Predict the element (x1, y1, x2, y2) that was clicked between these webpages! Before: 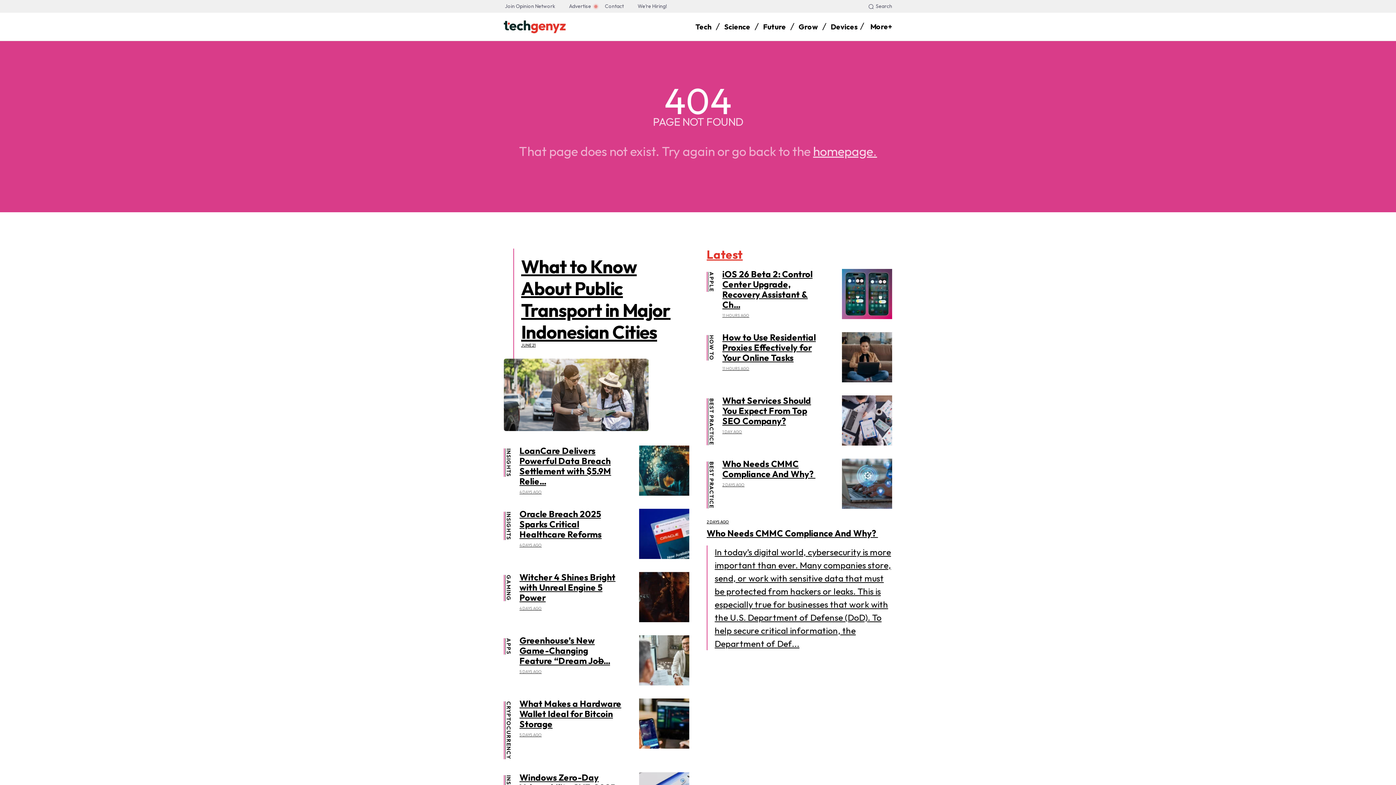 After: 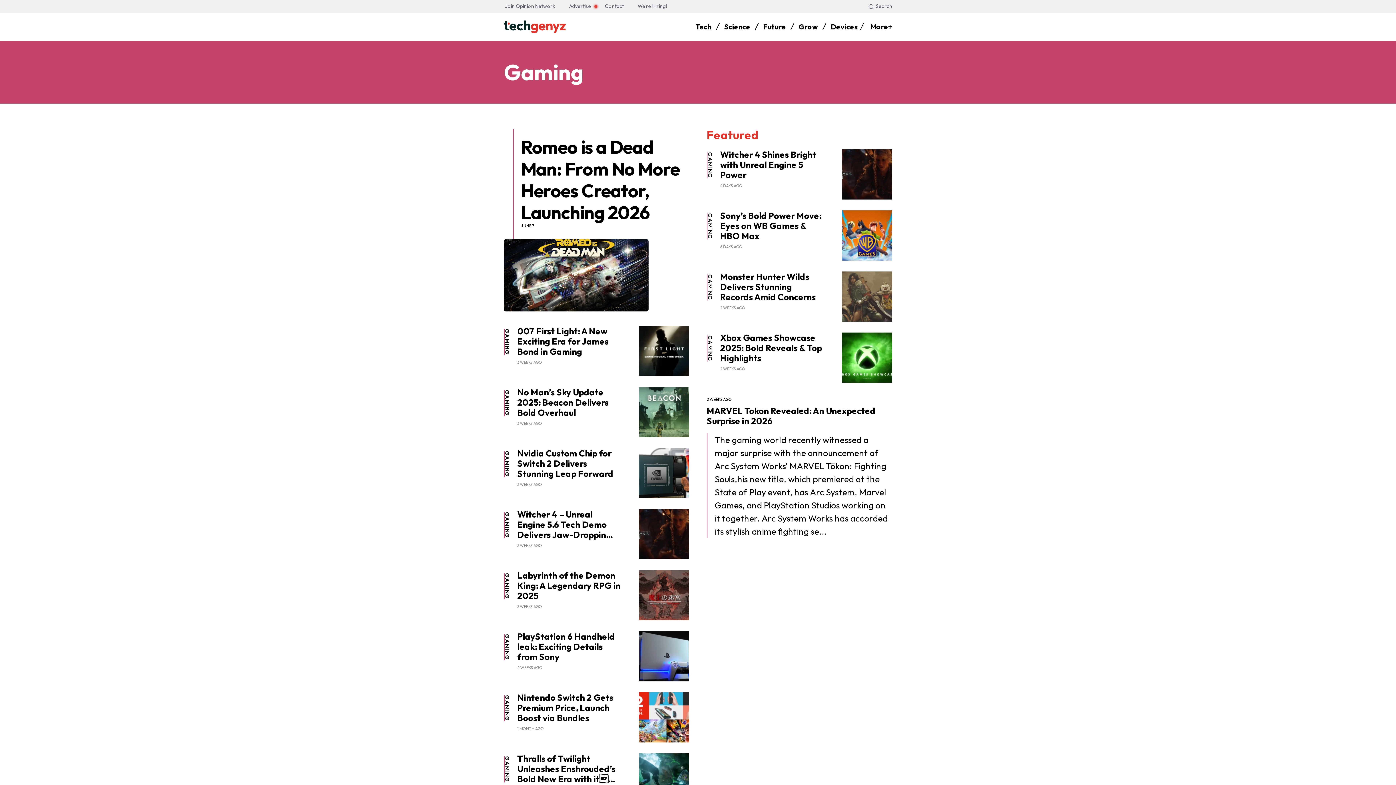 Action: label: GAMING bbox: (505, 575, 512, 601)